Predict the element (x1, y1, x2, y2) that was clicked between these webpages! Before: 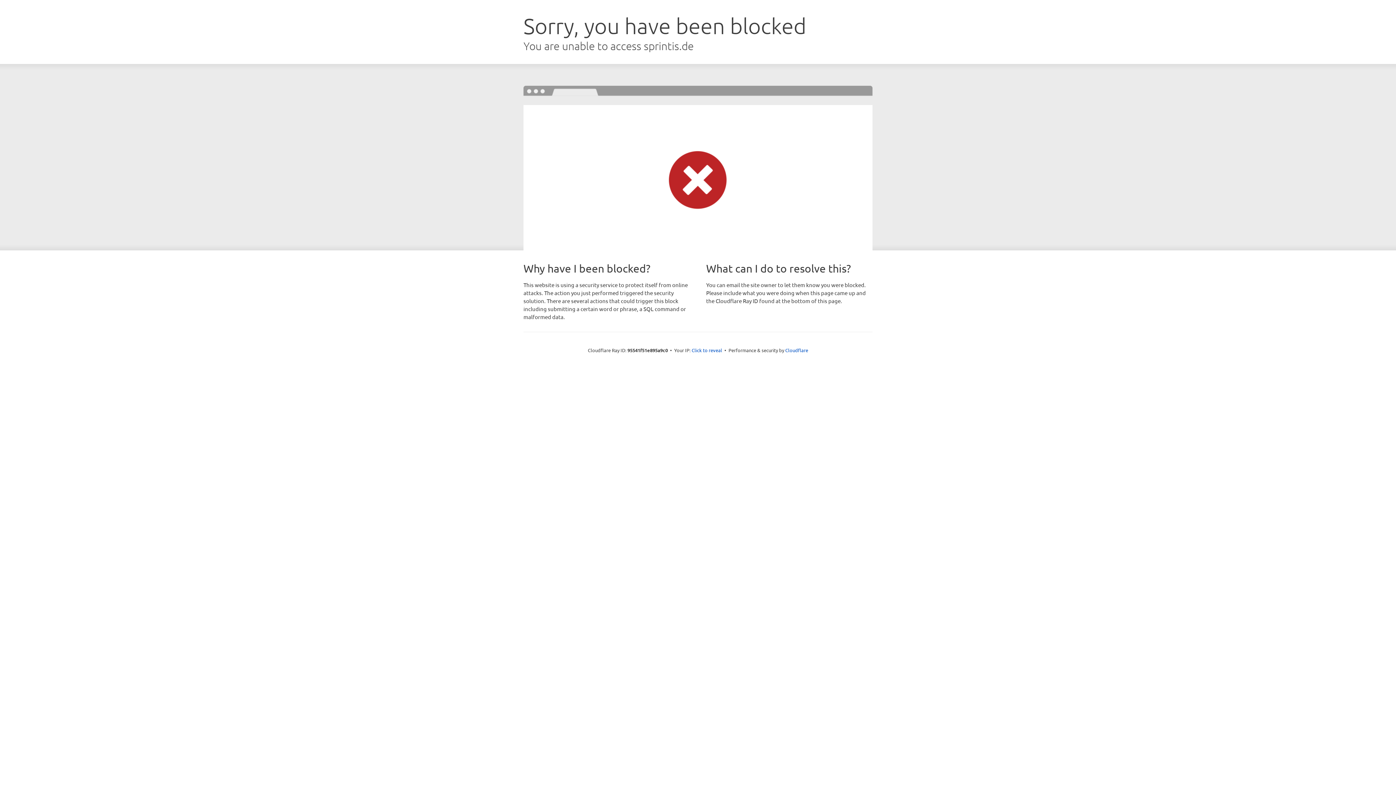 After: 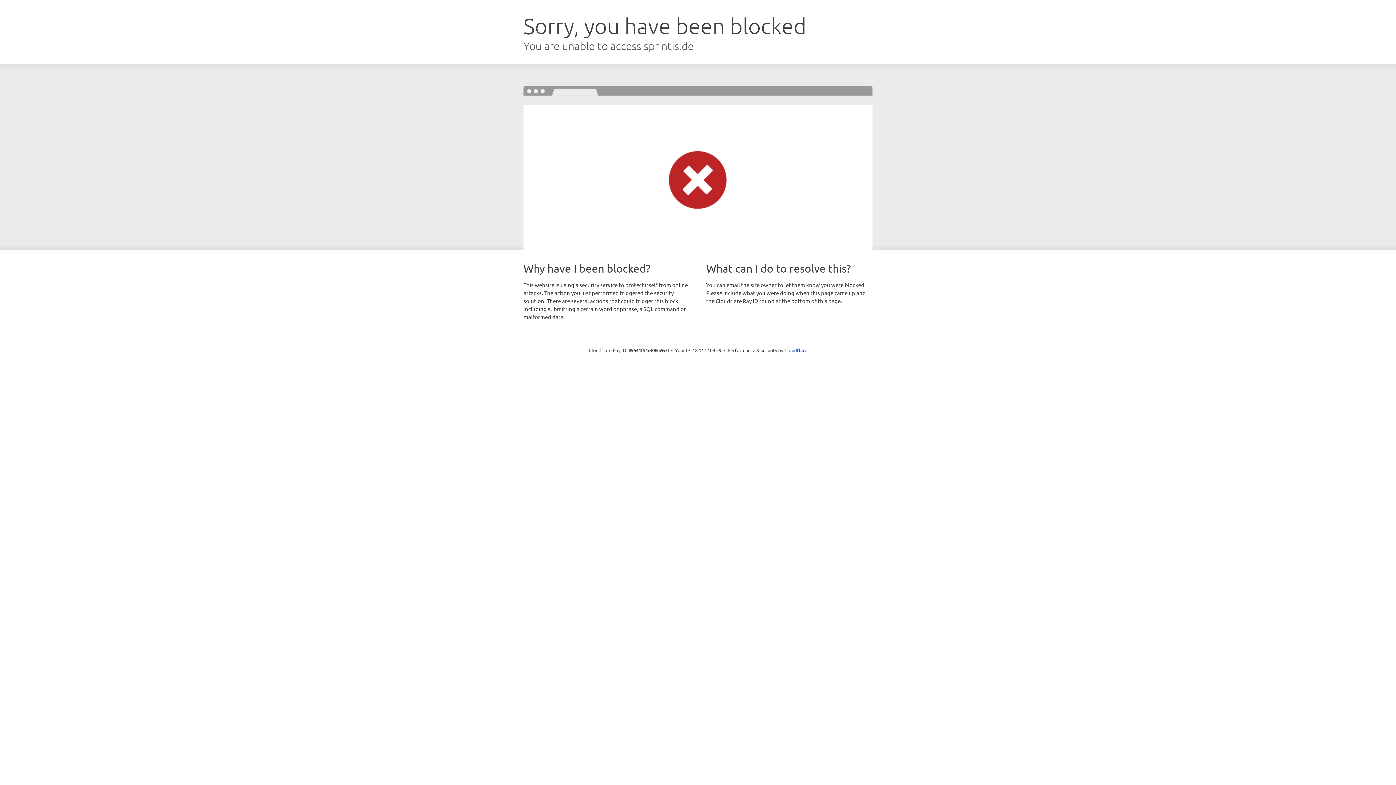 Action: label: Click to reveal bbox: (691, 346, 722, 353)